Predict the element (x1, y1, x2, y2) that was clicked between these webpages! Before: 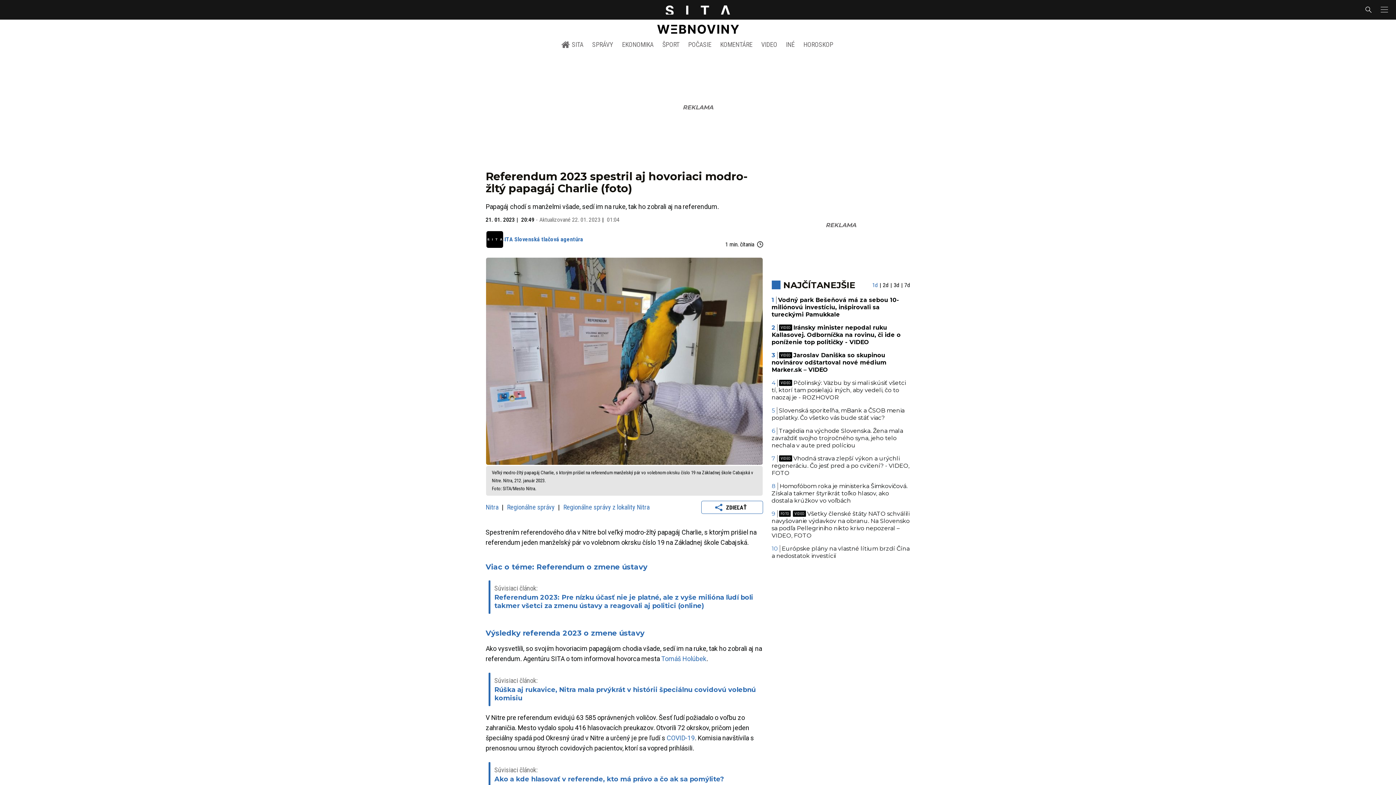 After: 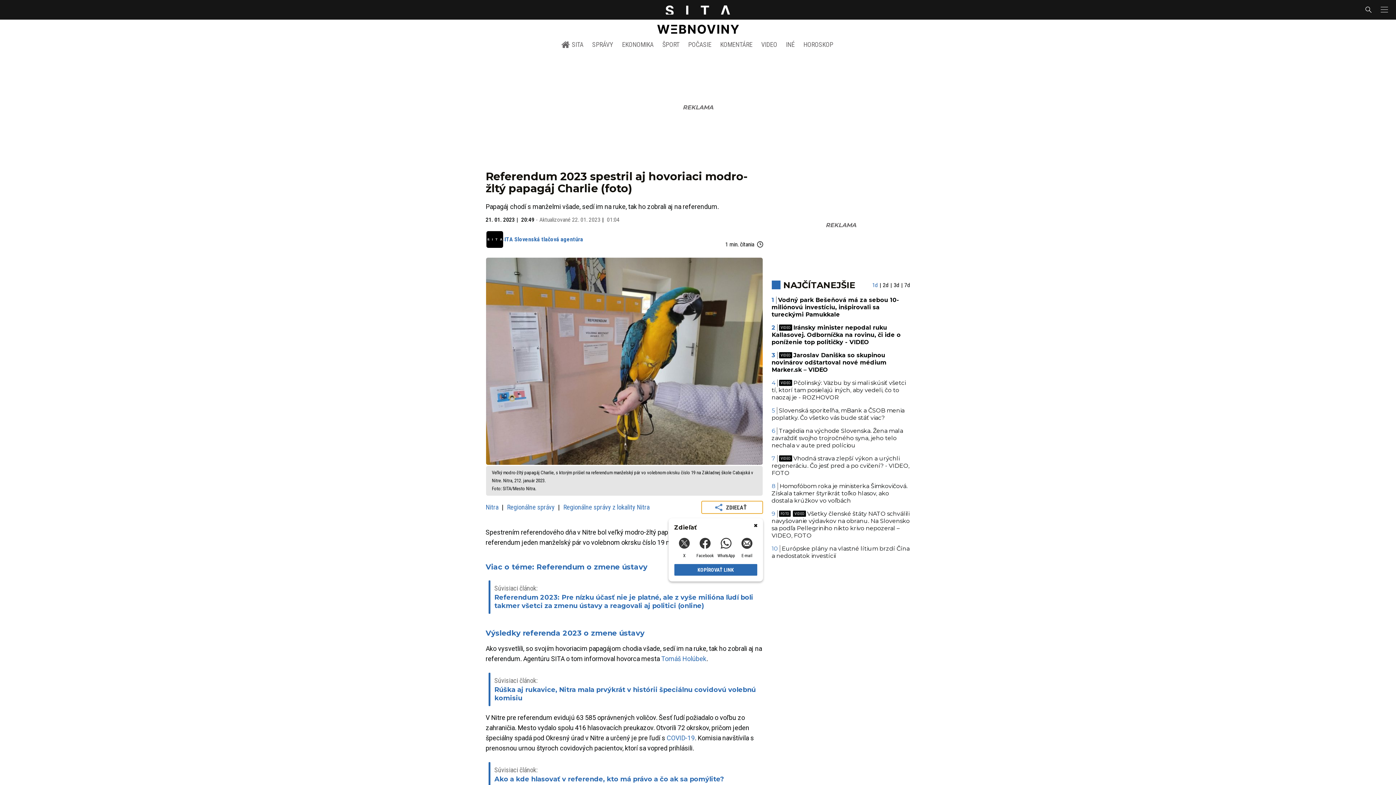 Action: bbox: (701, 501, 763, 514) label: ZDIEĽAŤ